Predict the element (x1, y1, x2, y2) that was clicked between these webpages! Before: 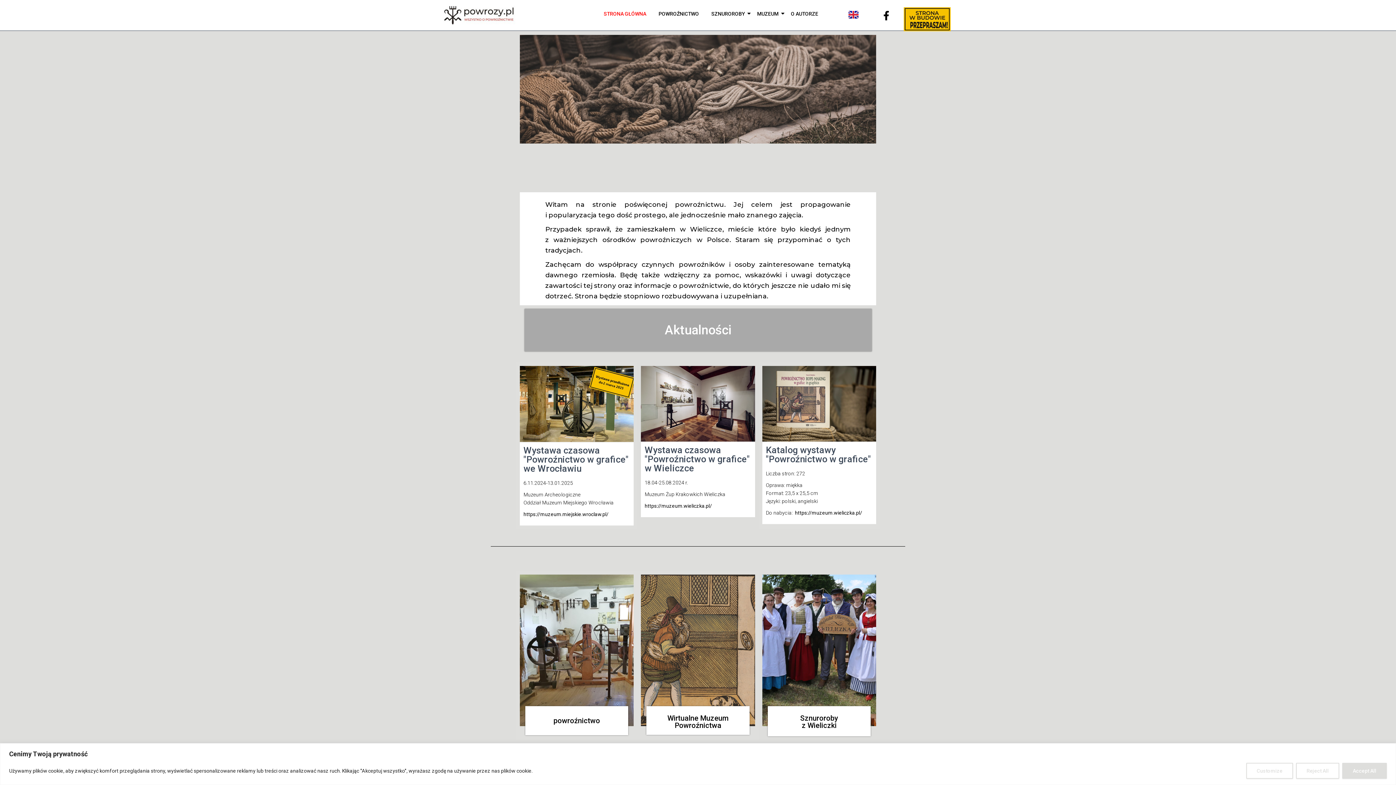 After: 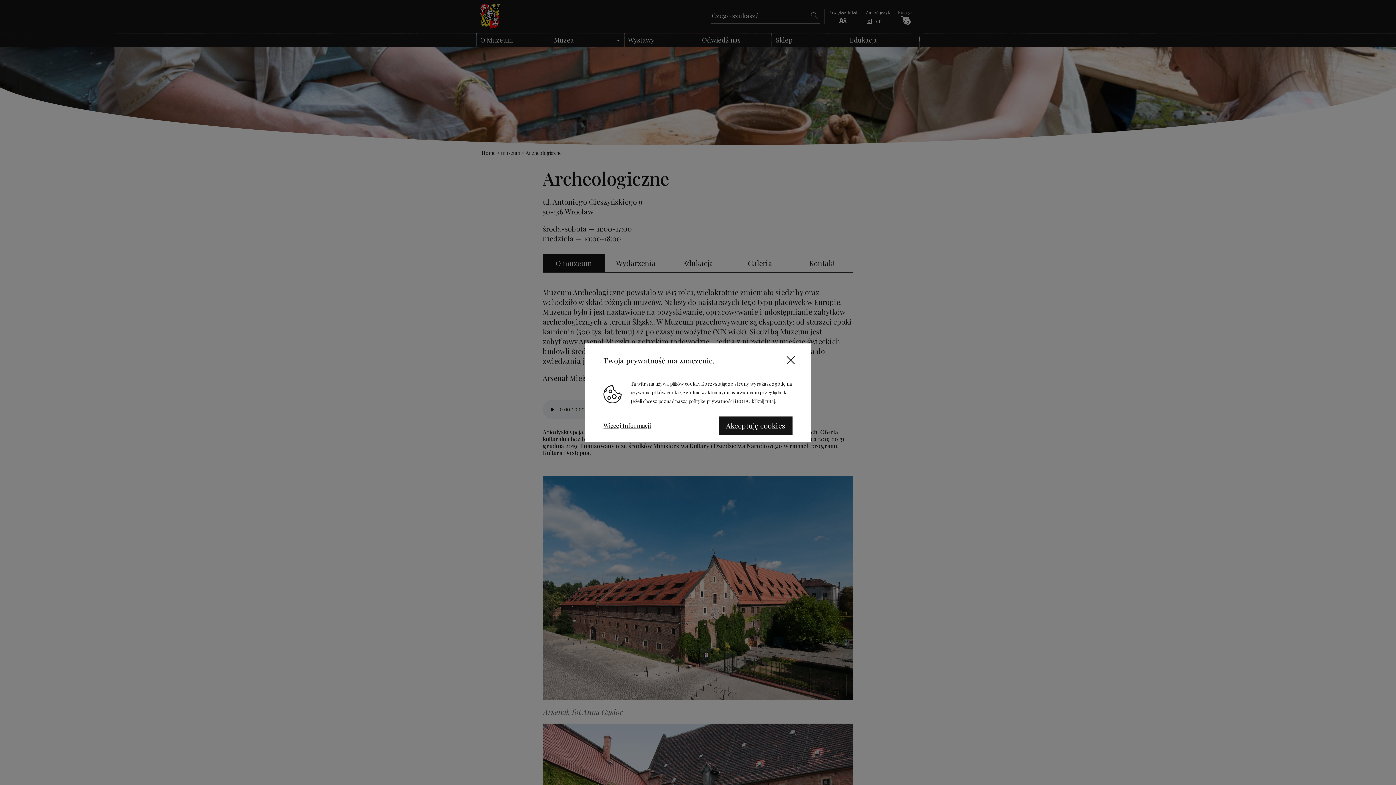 Action: bbox: (523, 511, 608, 517) label: https://muzeum.miejskie.wroclaw.pl/